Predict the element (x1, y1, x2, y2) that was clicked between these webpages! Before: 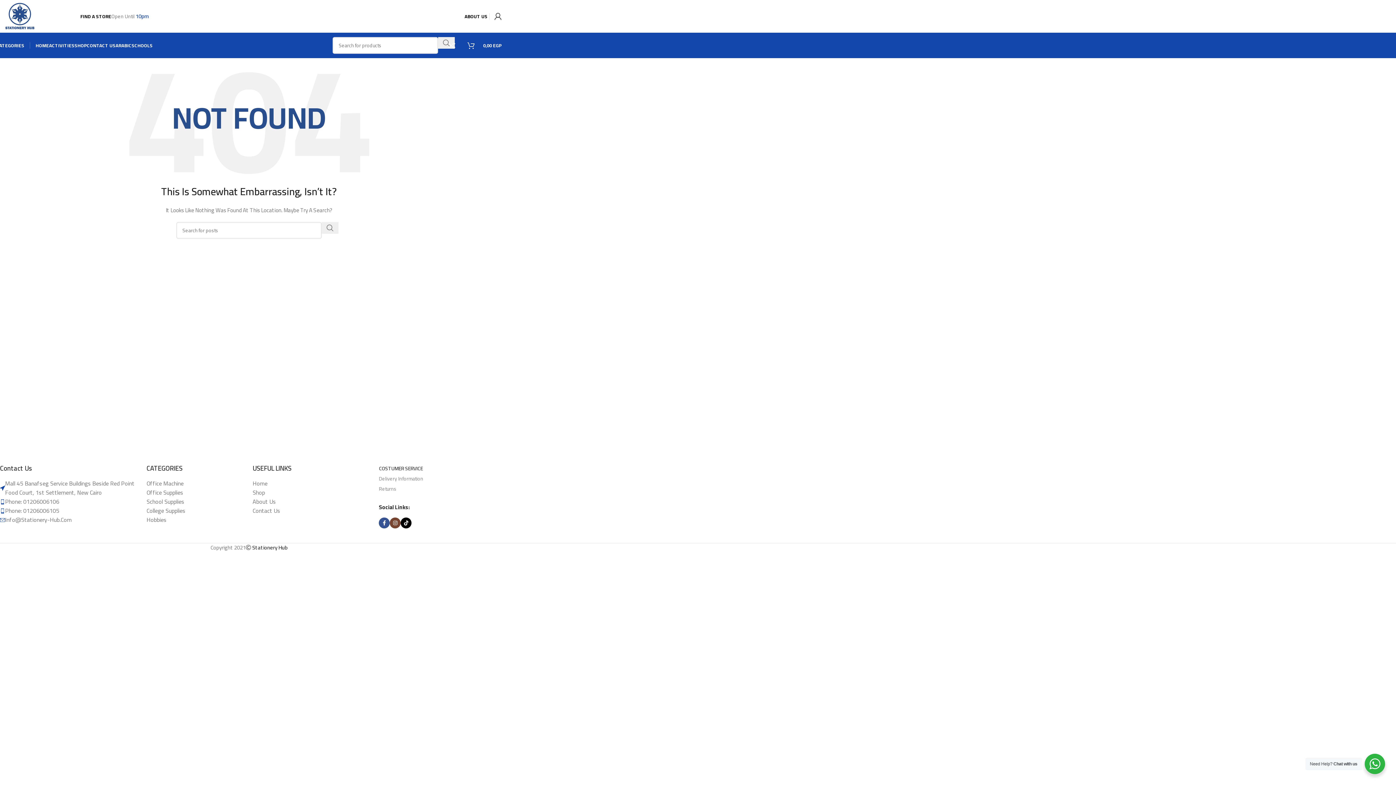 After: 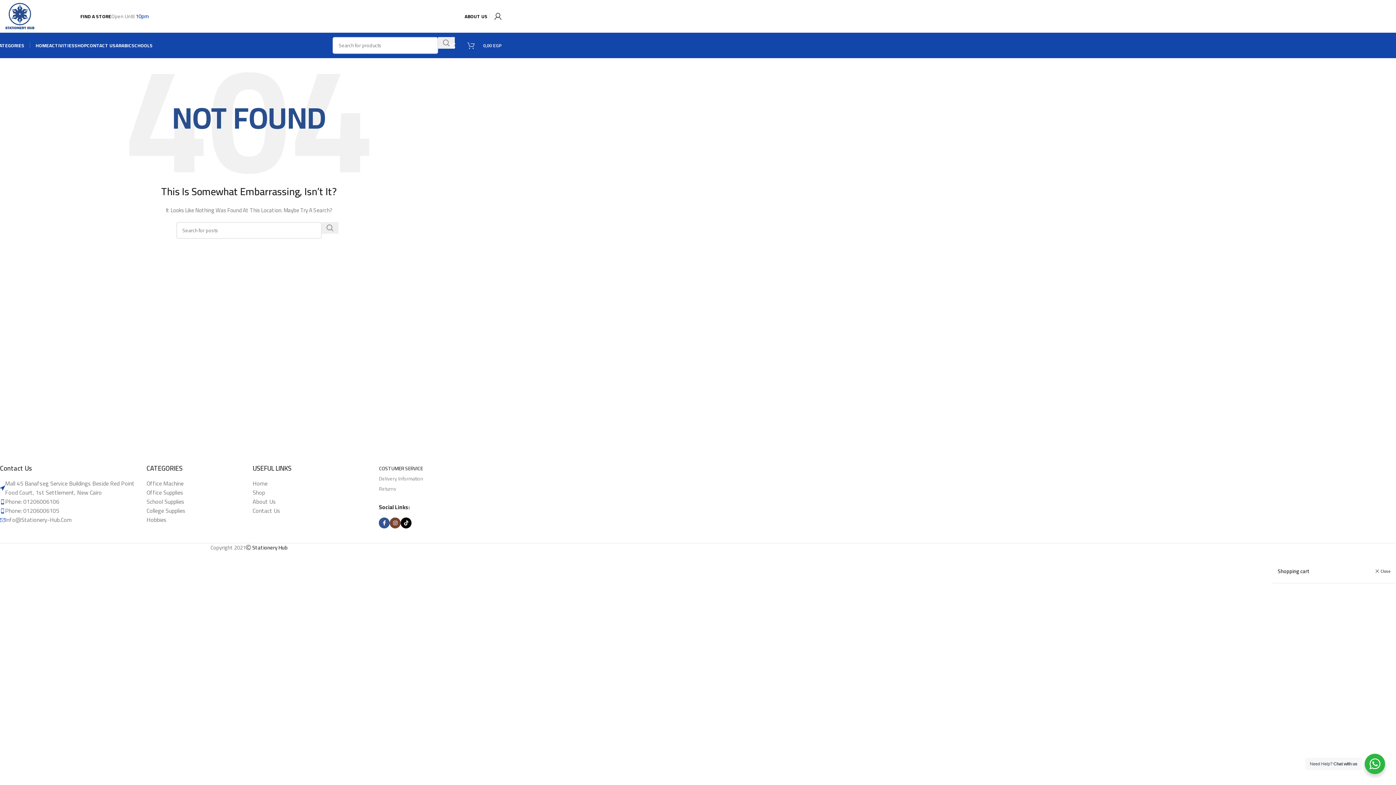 Action: bbox: (464, 38, 501, 52) label: 0
0,00 EGP